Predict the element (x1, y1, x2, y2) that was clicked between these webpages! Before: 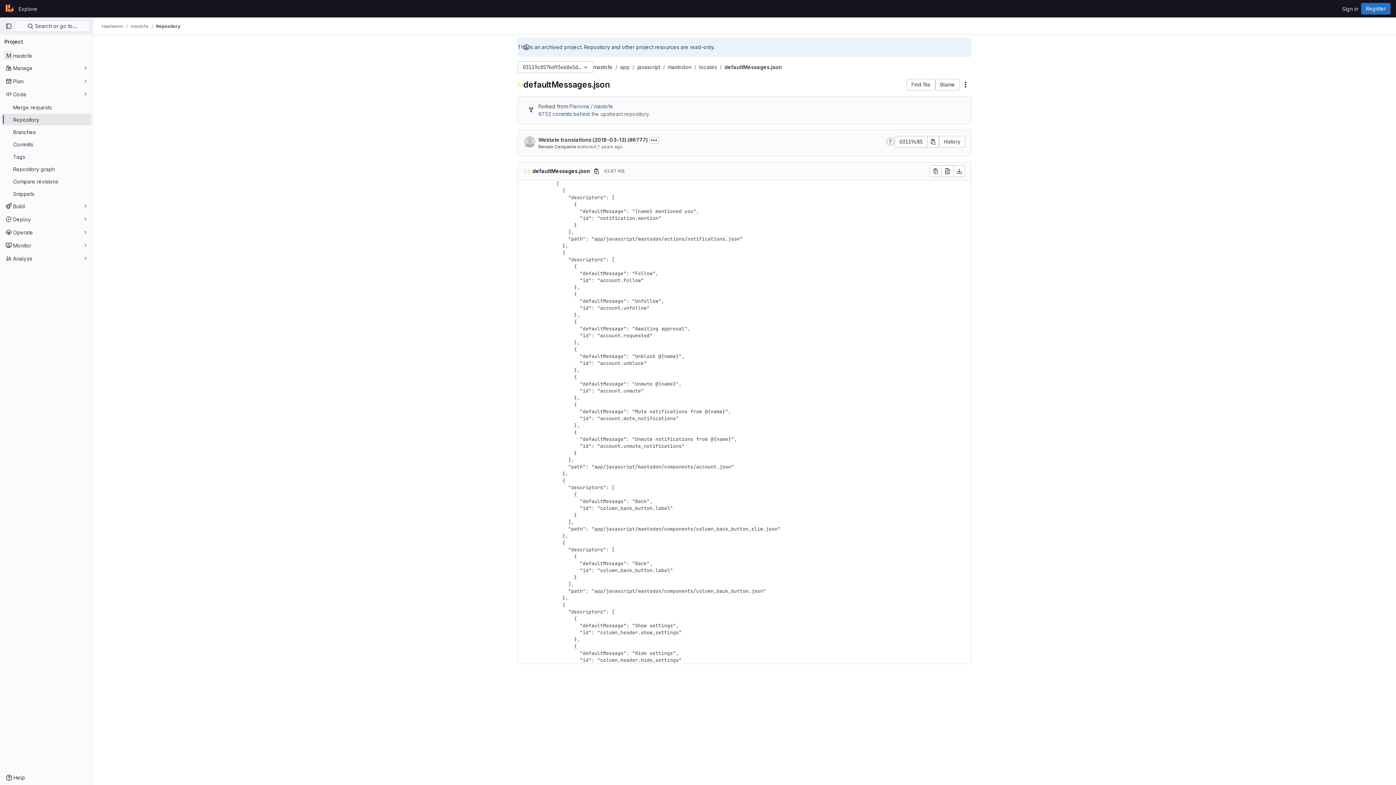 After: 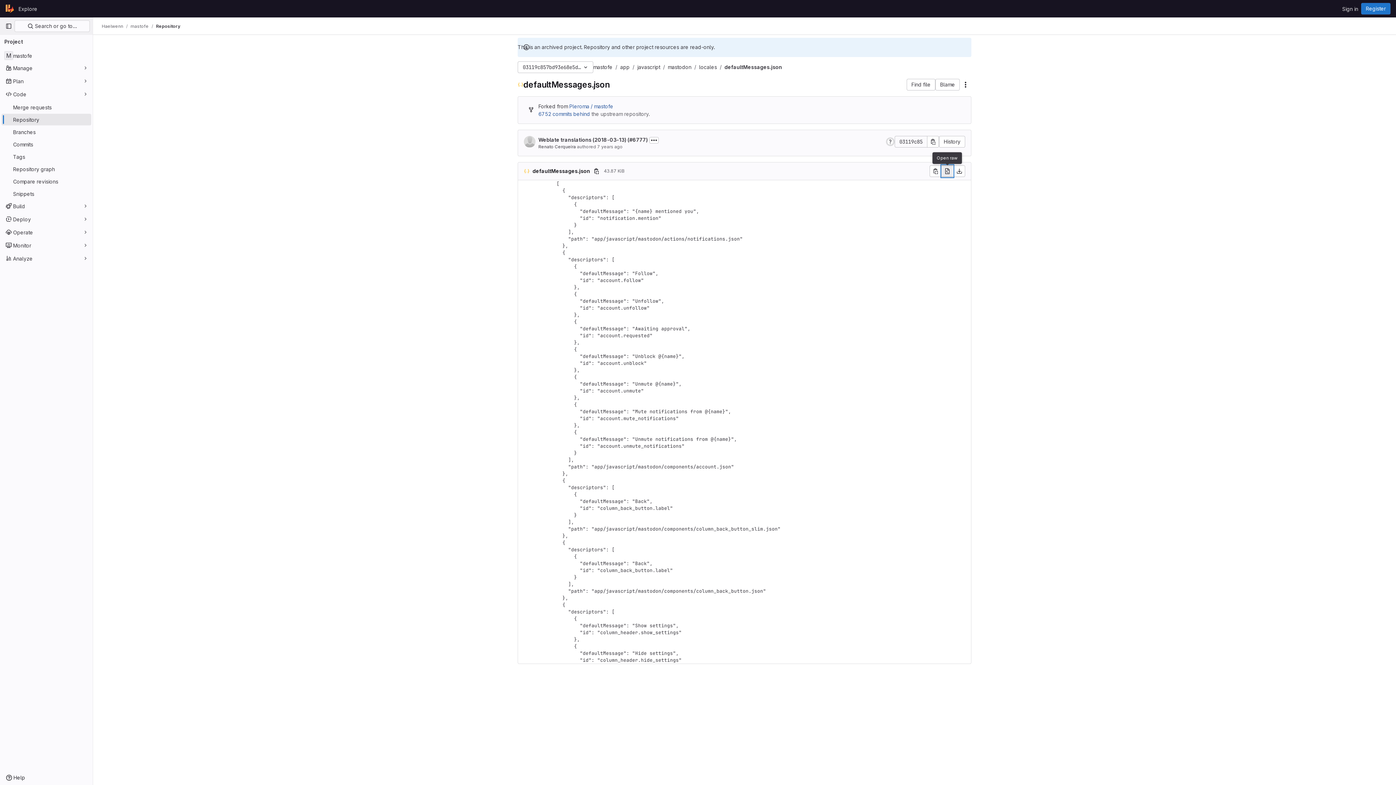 Action: label: Open raw bbox: (941, 165, 953, 177)